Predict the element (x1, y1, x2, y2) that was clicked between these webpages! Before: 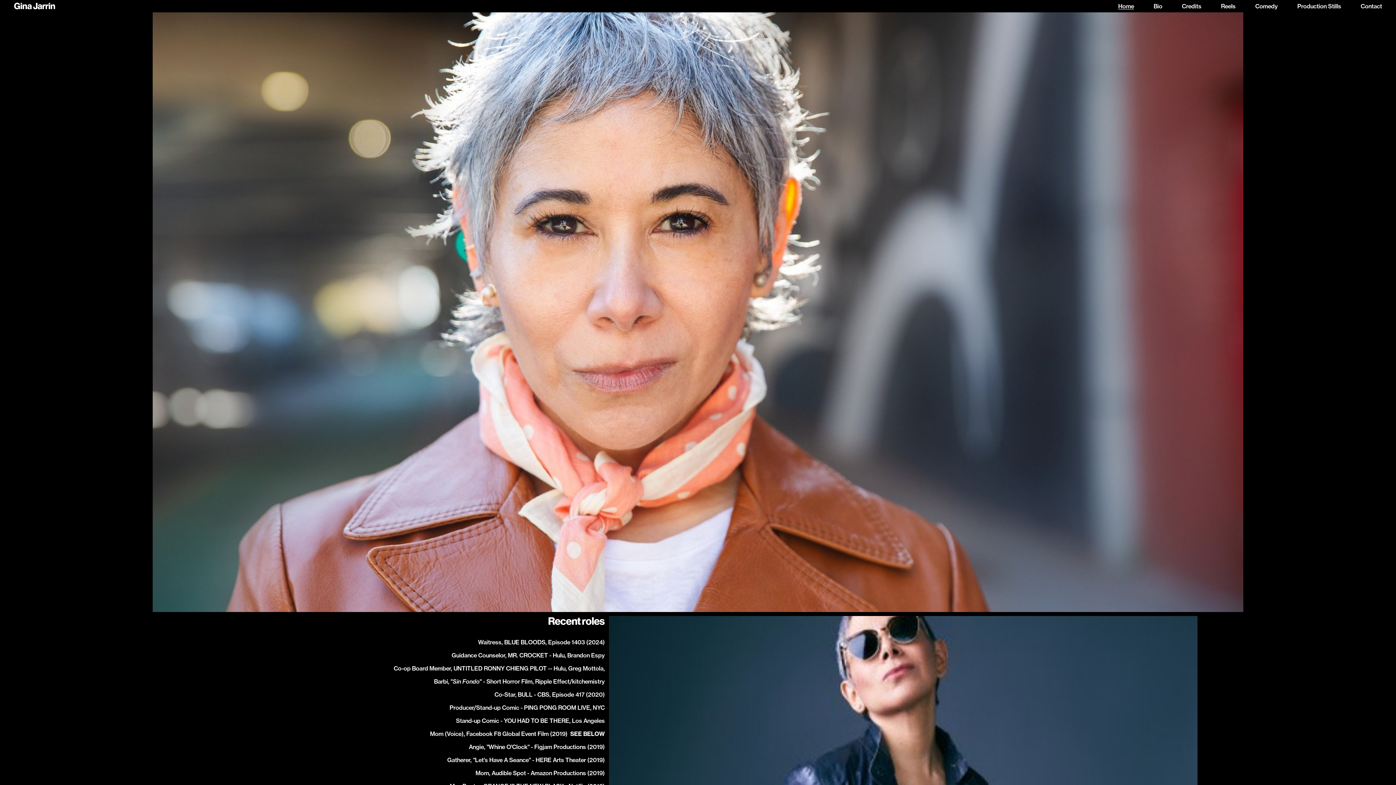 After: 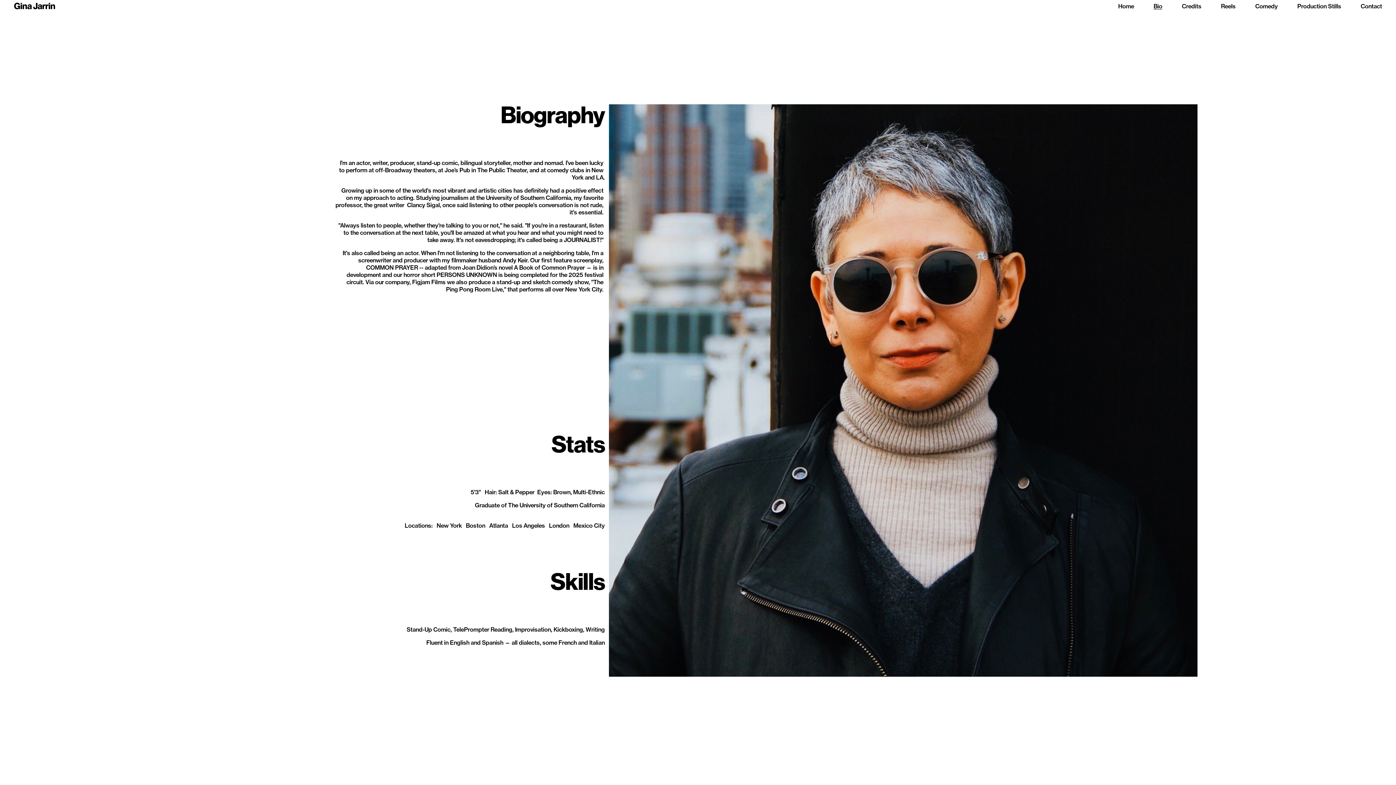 Action: label: Bio bbox: (1153, 1, 1162, 10)